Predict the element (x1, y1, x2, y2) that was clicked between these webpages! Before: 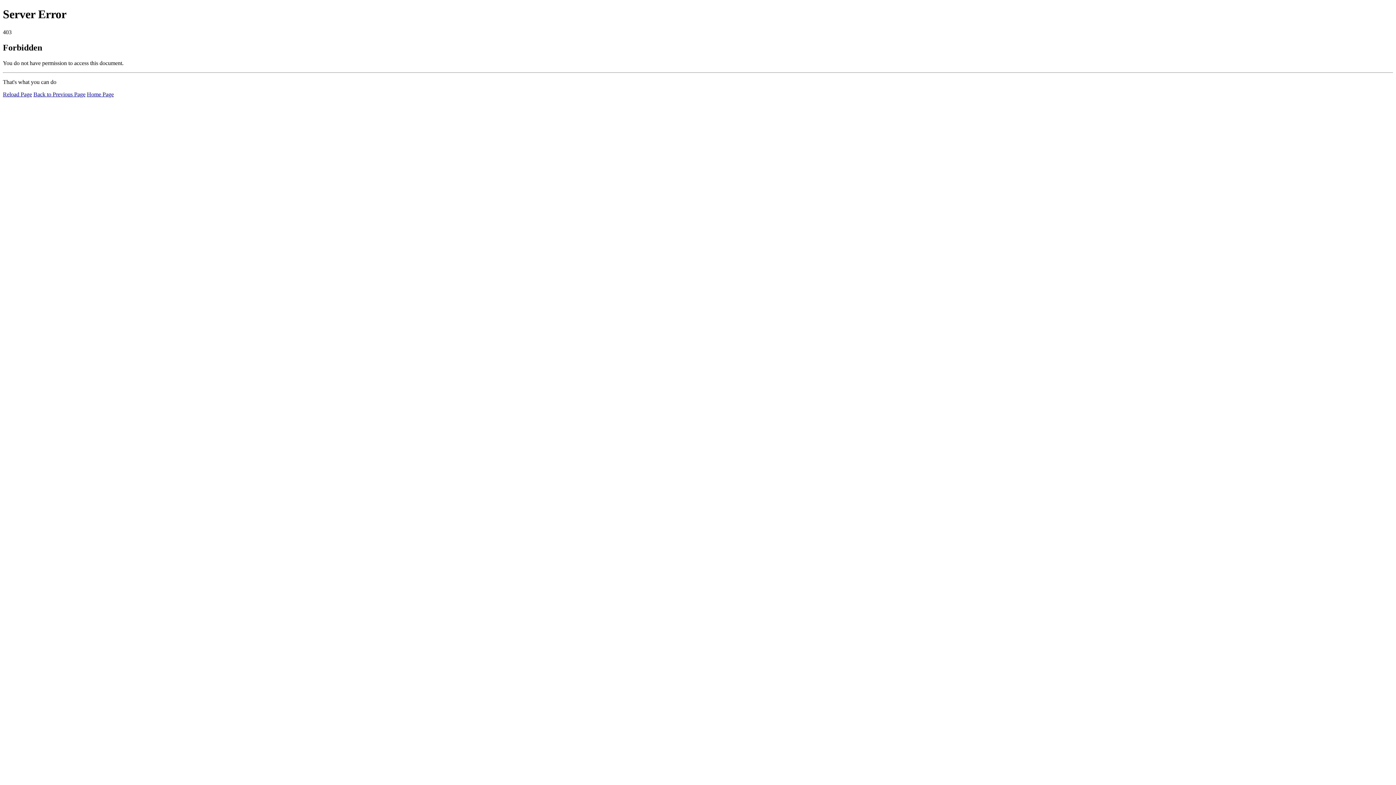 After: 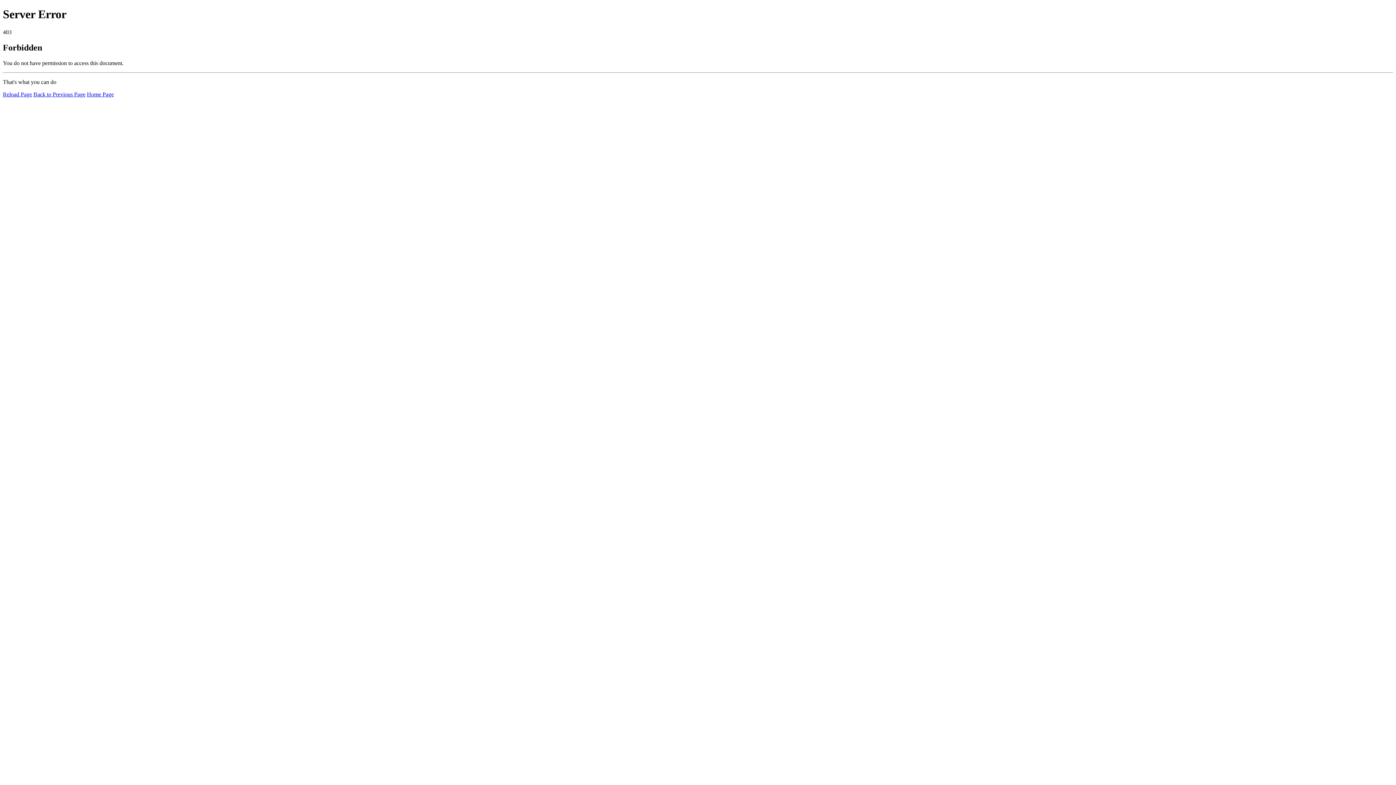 Action: label: Reload Page bbox: (2, 91, 32, 97)